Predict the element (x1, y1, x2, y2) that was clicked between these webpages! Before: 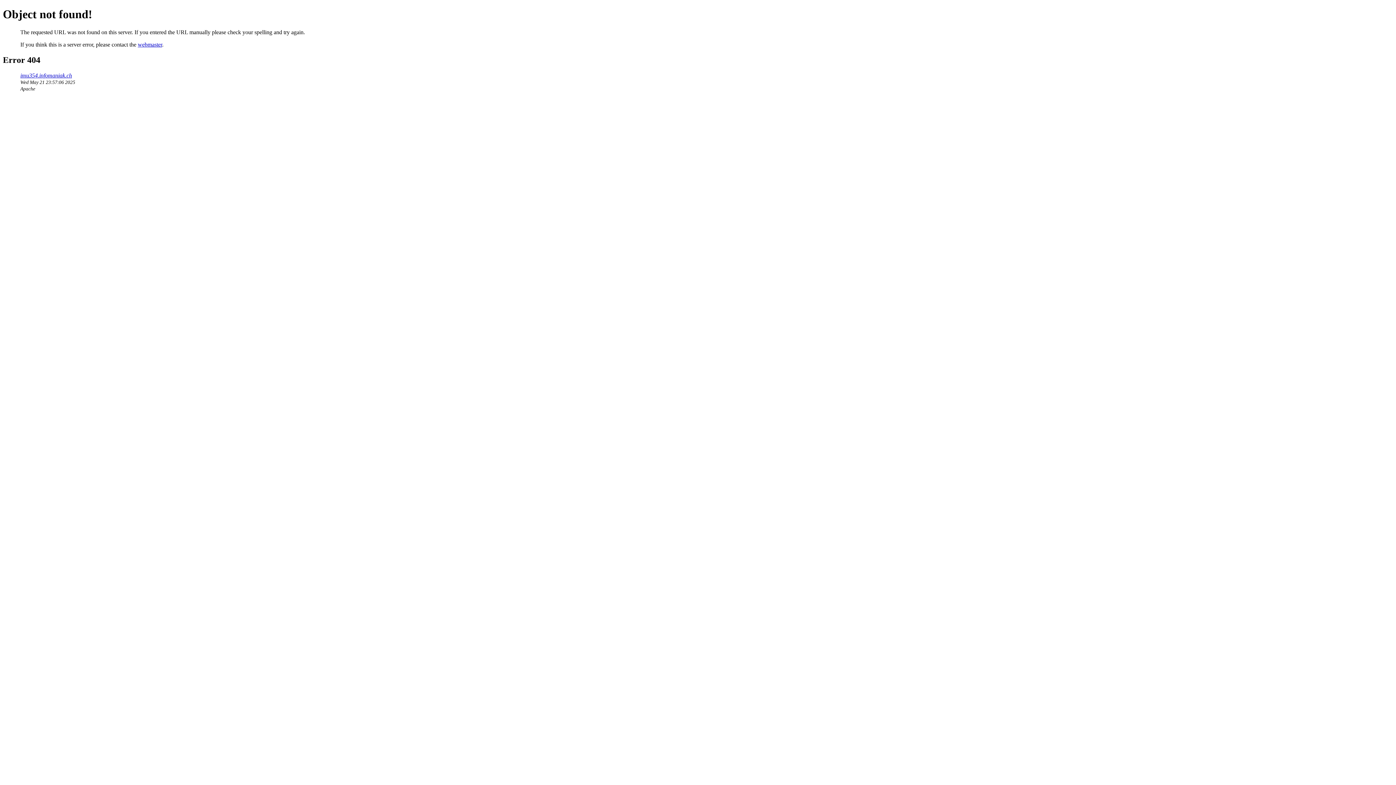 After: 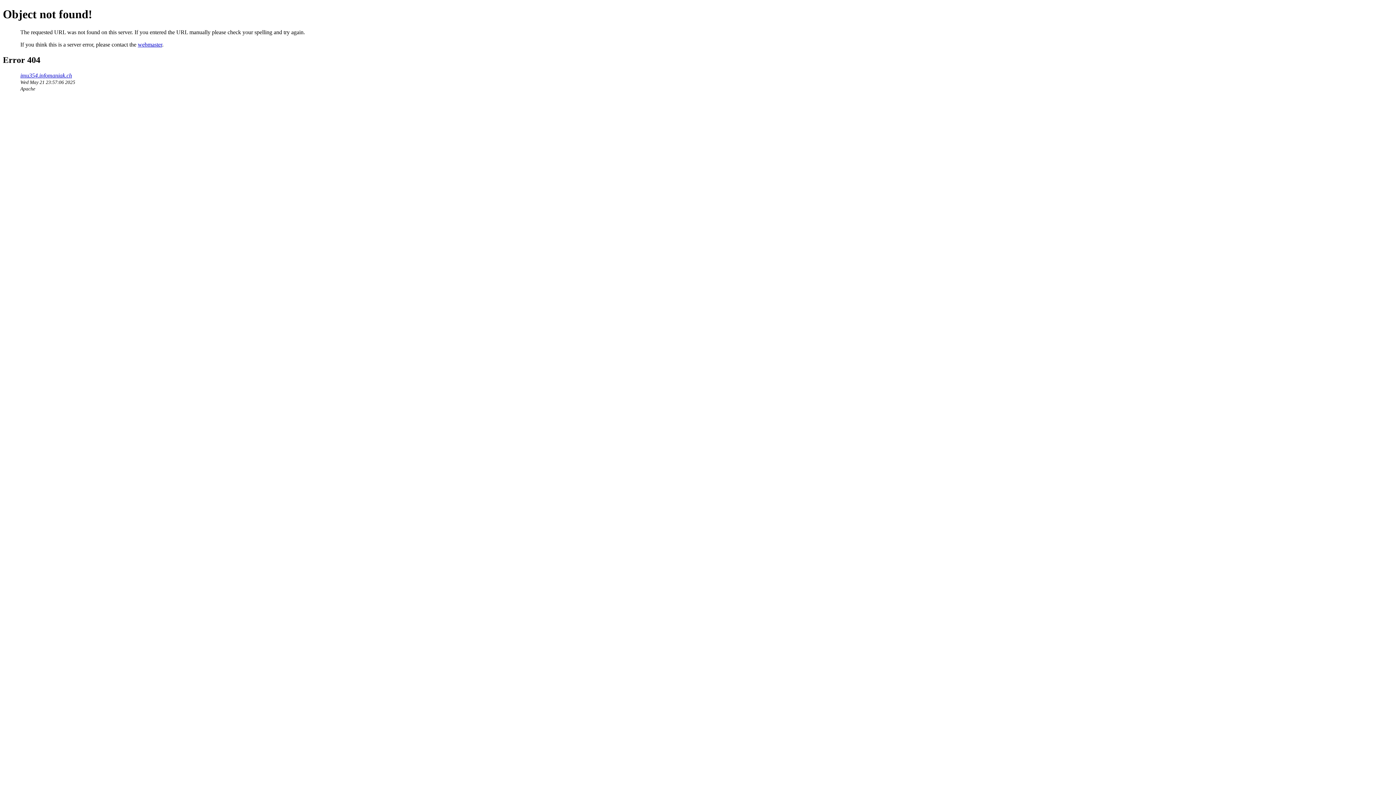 Action: label: webmaster bbox: (137, 41, 162, 47)